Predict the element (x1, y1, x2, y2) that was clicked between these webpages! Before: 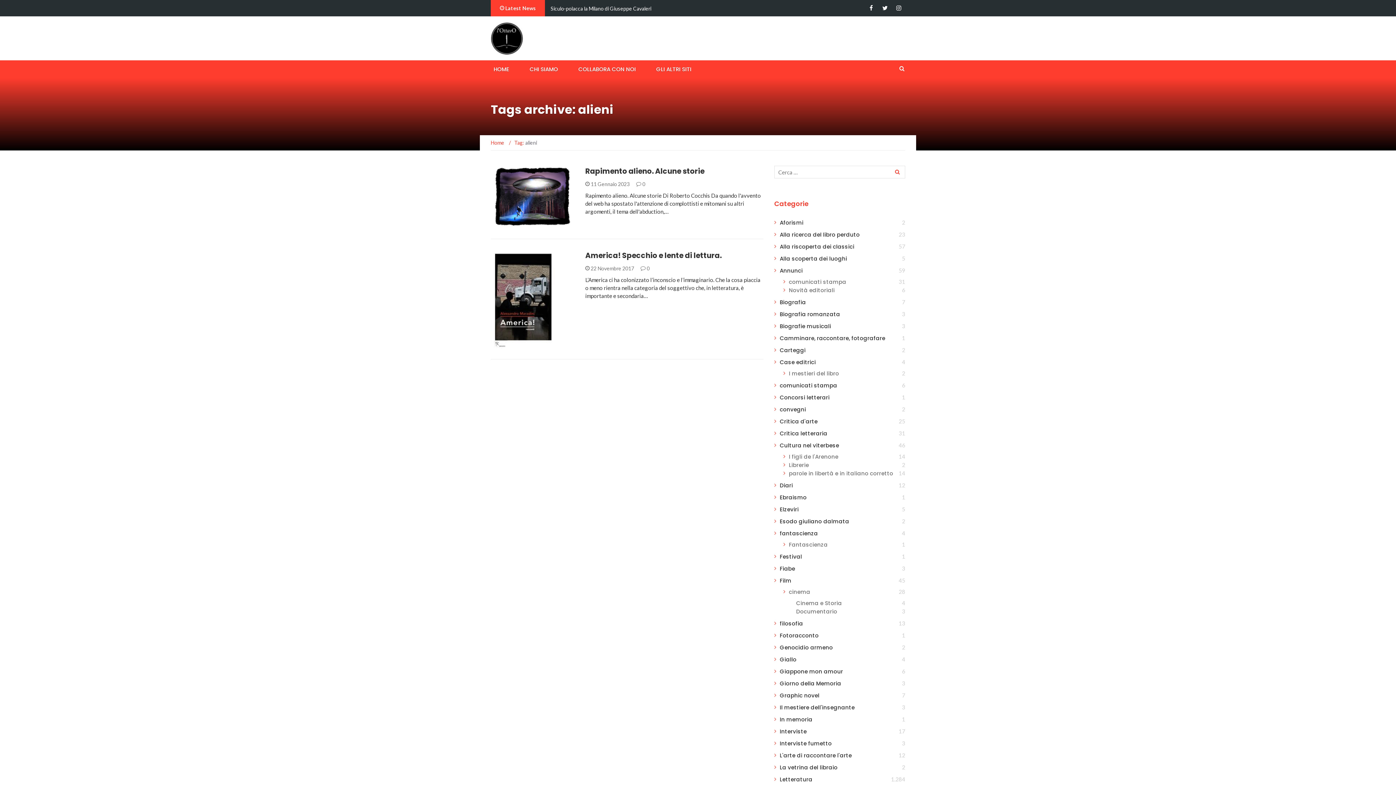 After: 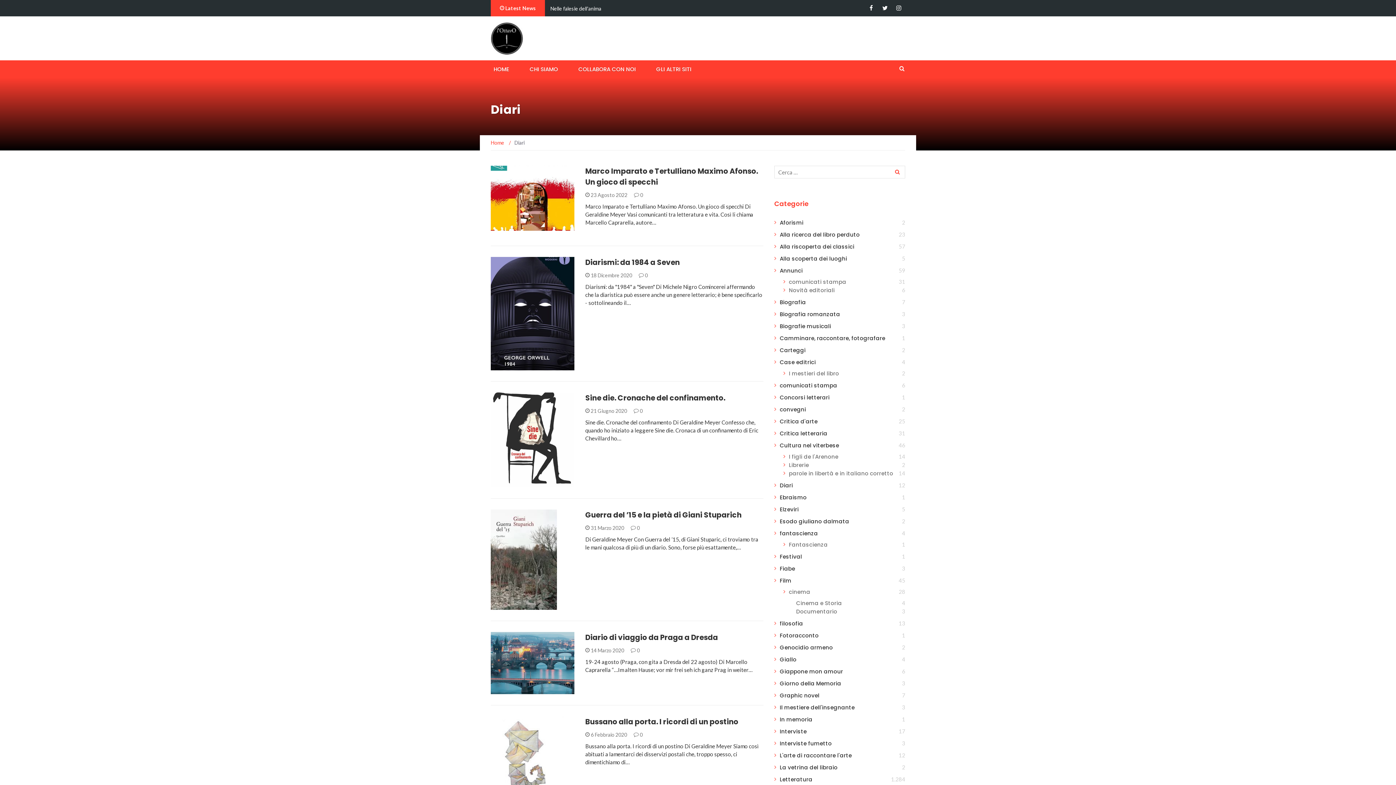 Action: bbox: (780, 481, 793, 489) label: Diari